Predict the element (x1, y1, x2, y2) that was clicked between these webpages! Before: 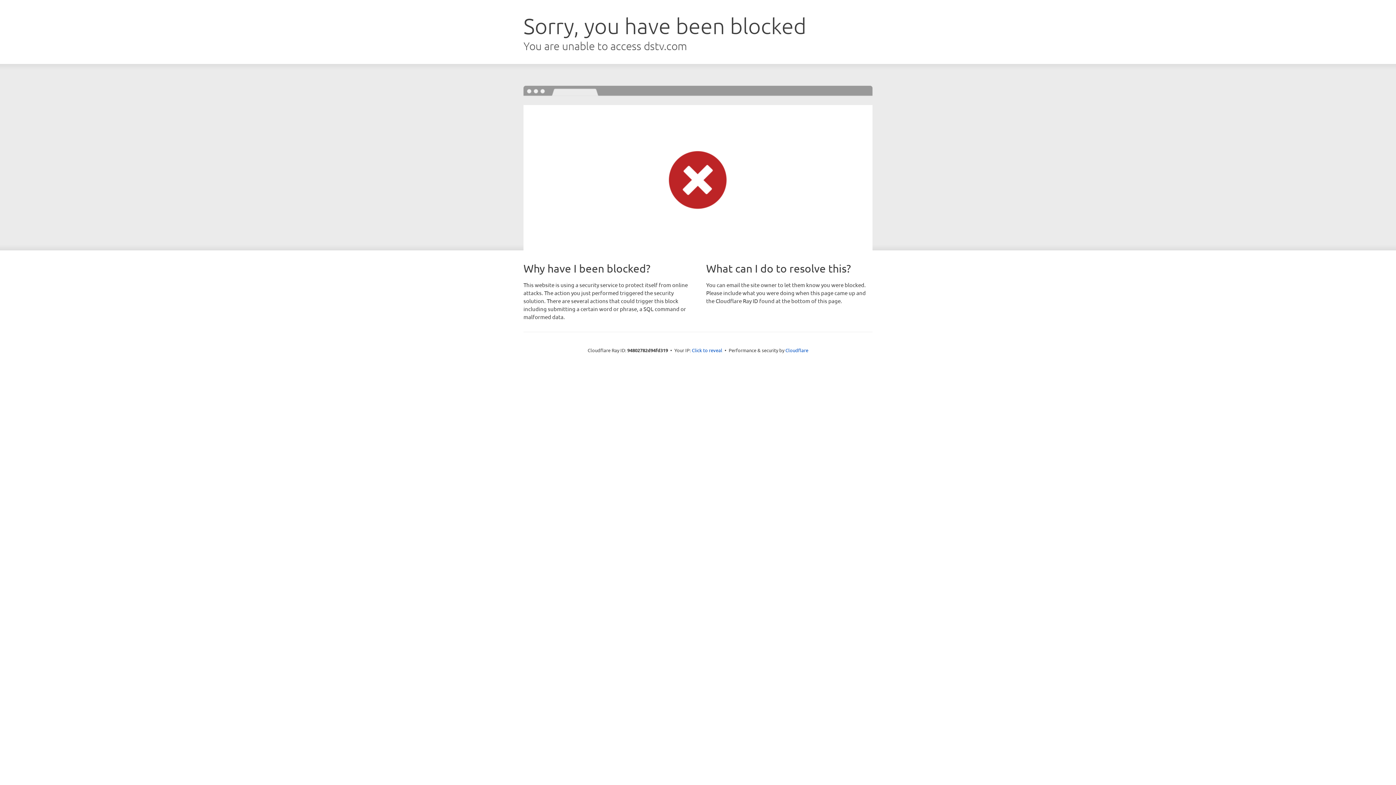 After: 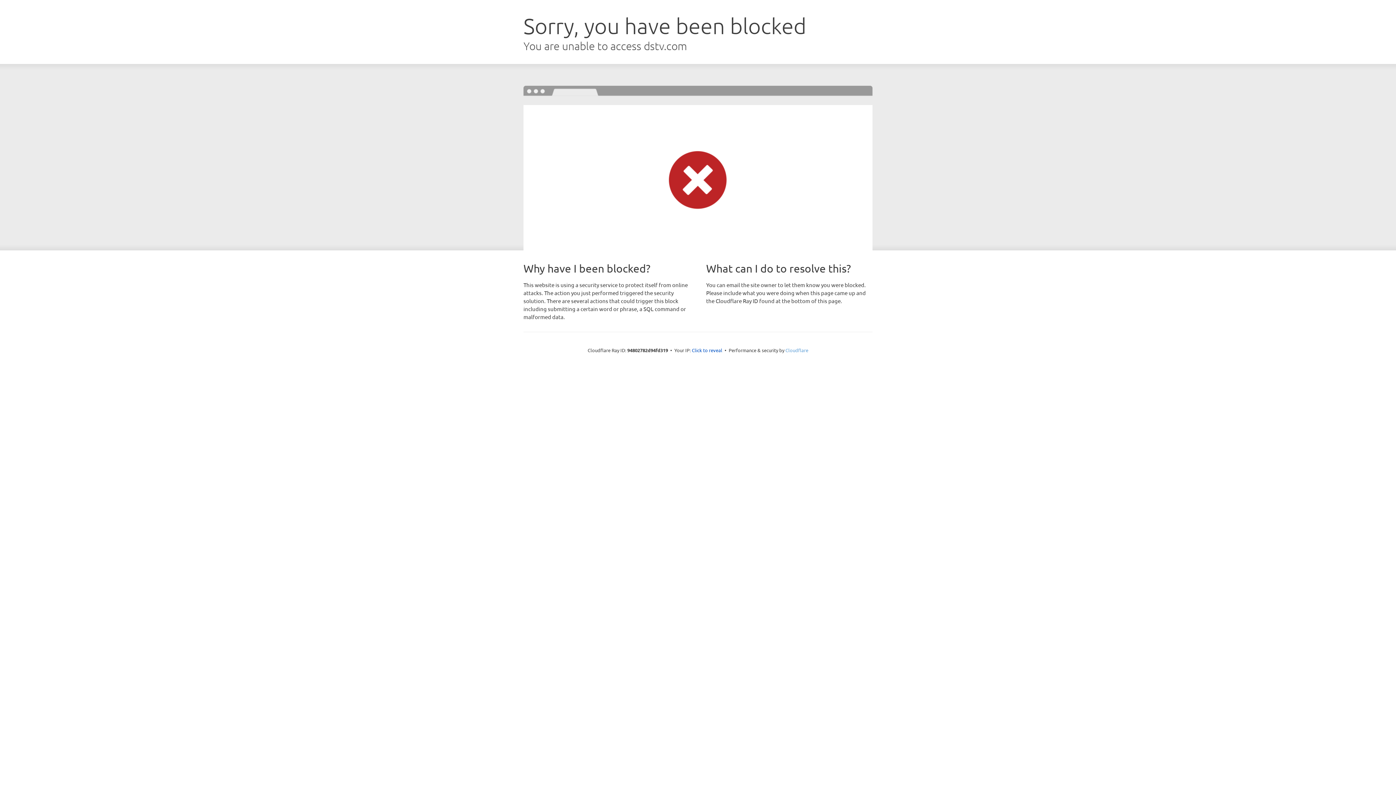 Action: bbox: (785, 347, 808, 353) label: Cloudflare